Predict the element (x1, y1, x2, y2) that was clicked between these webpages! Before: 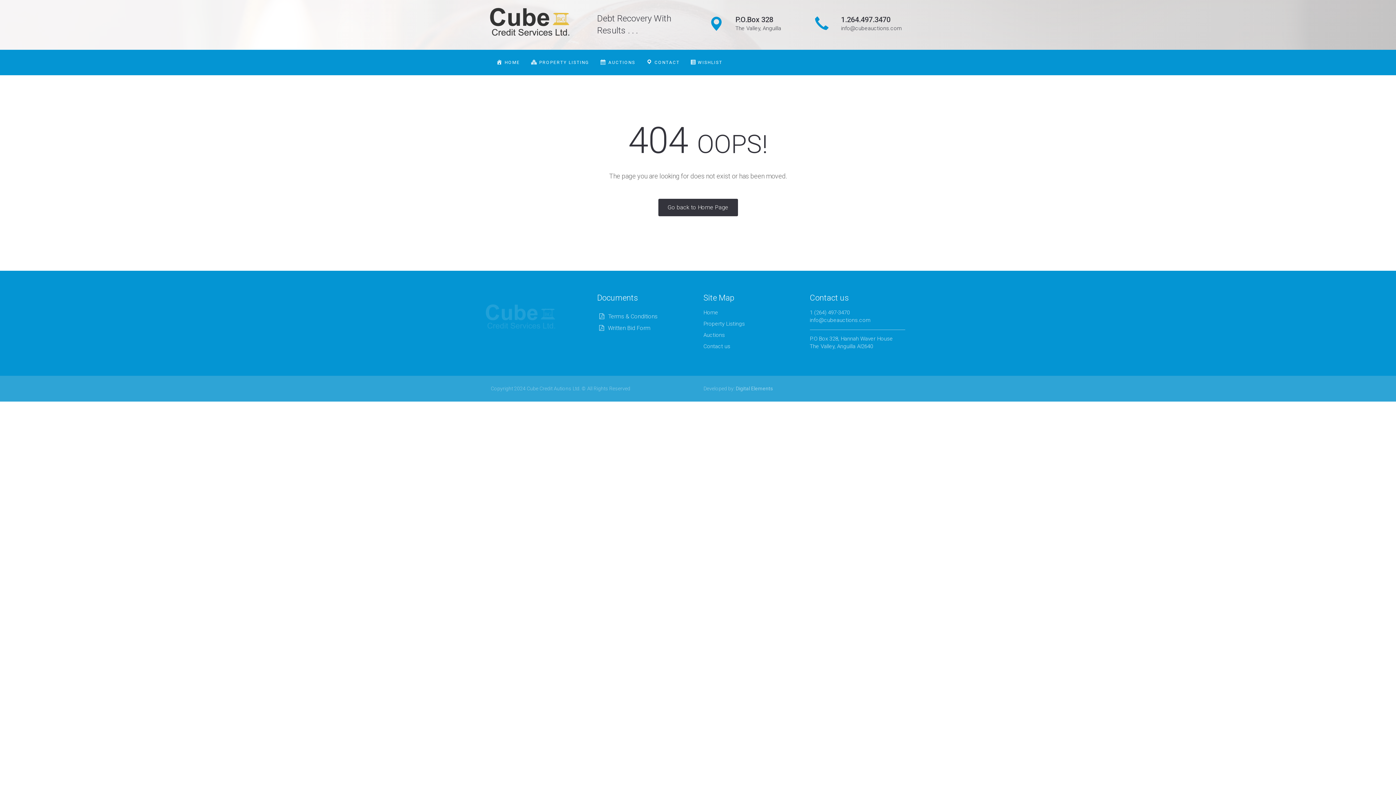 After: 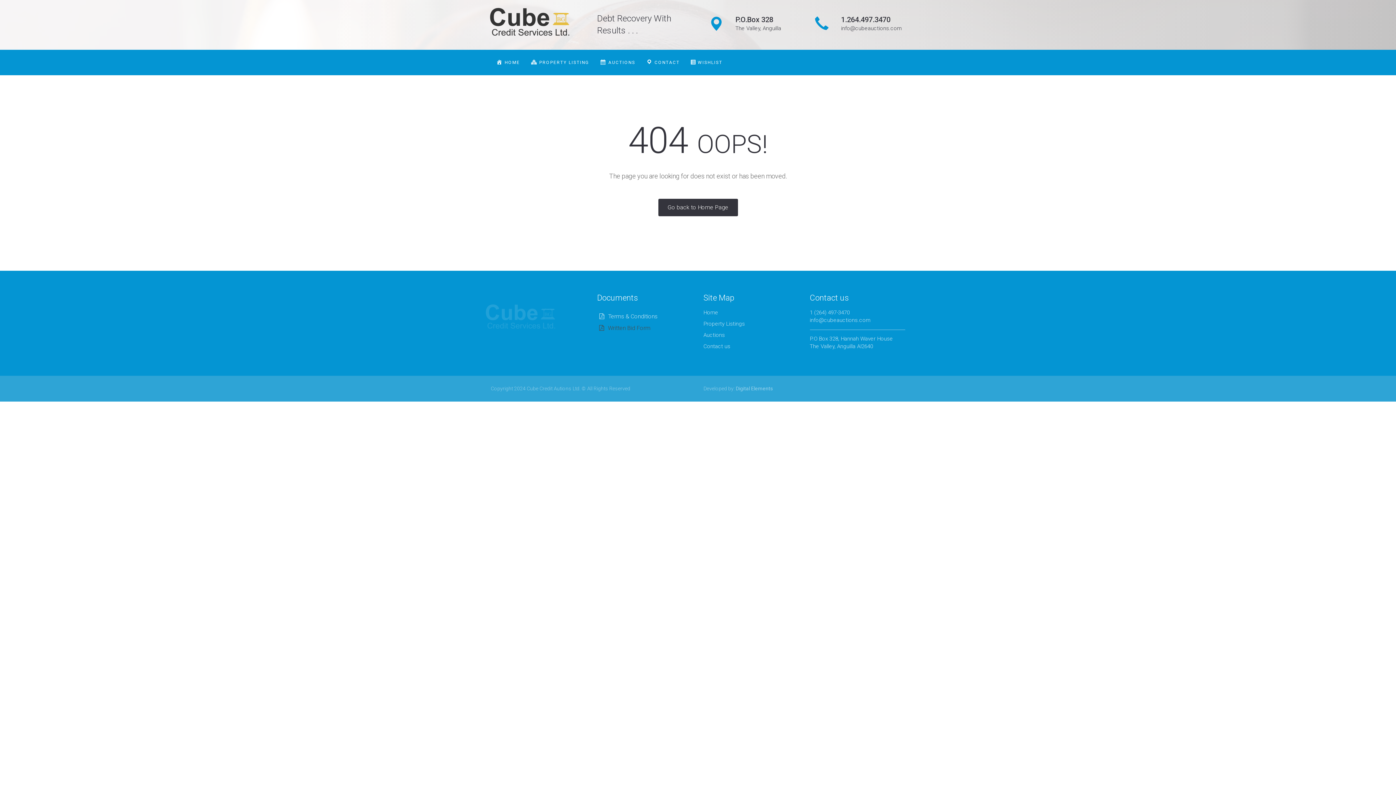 Action: bbox: (591, 320, 659, 336) label: Written Bid Form